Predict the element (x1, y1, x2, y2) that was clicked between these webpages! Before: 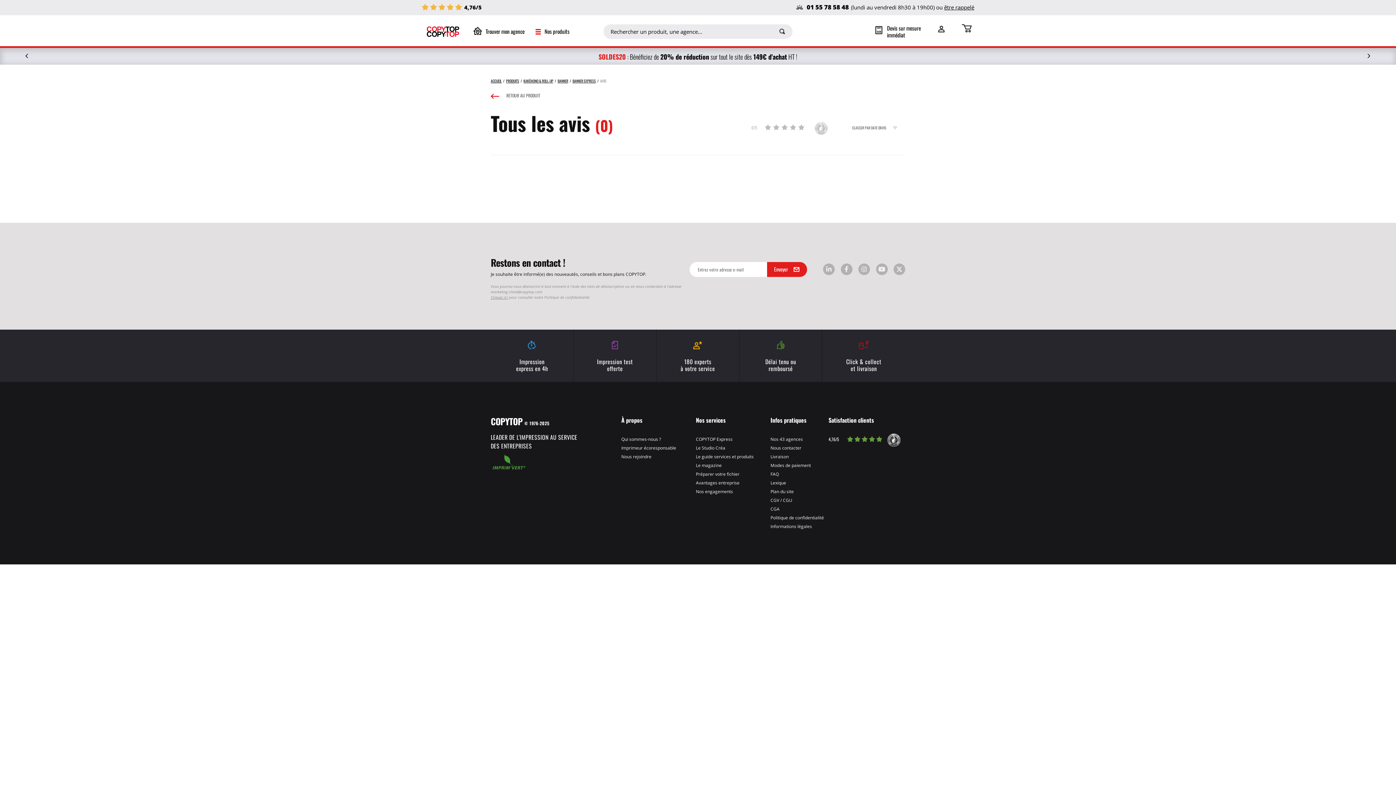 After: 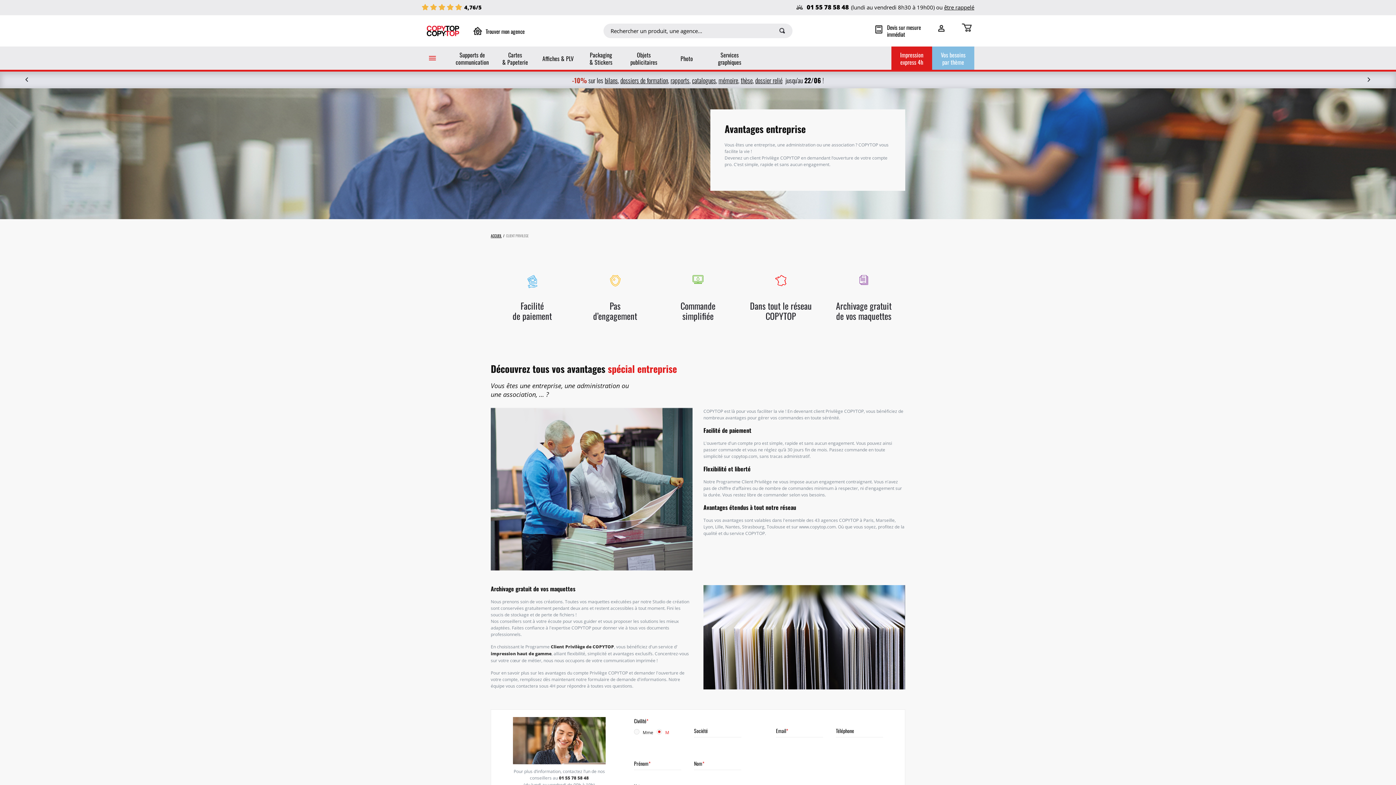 Action: bbox: (696, 479, 754, 486) label: Avantages entreprise